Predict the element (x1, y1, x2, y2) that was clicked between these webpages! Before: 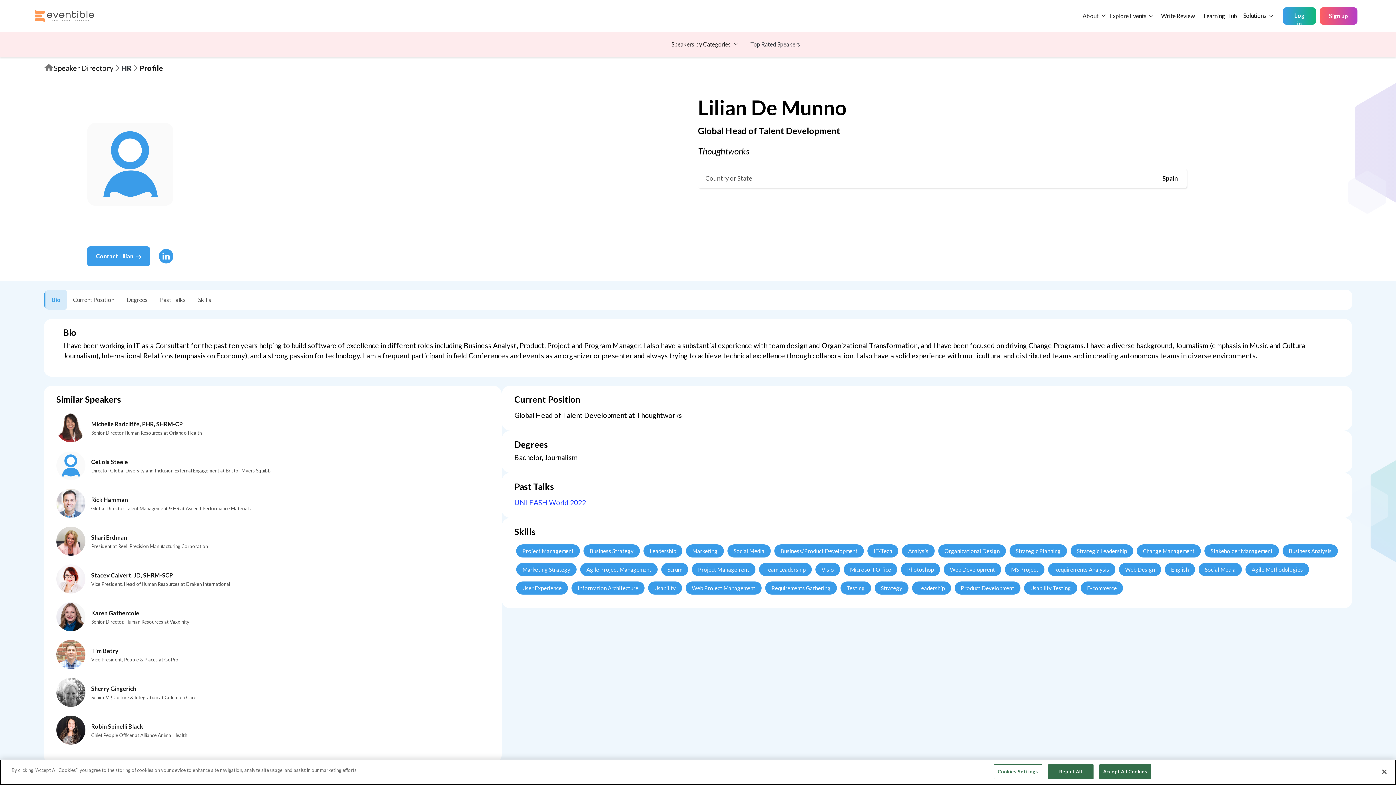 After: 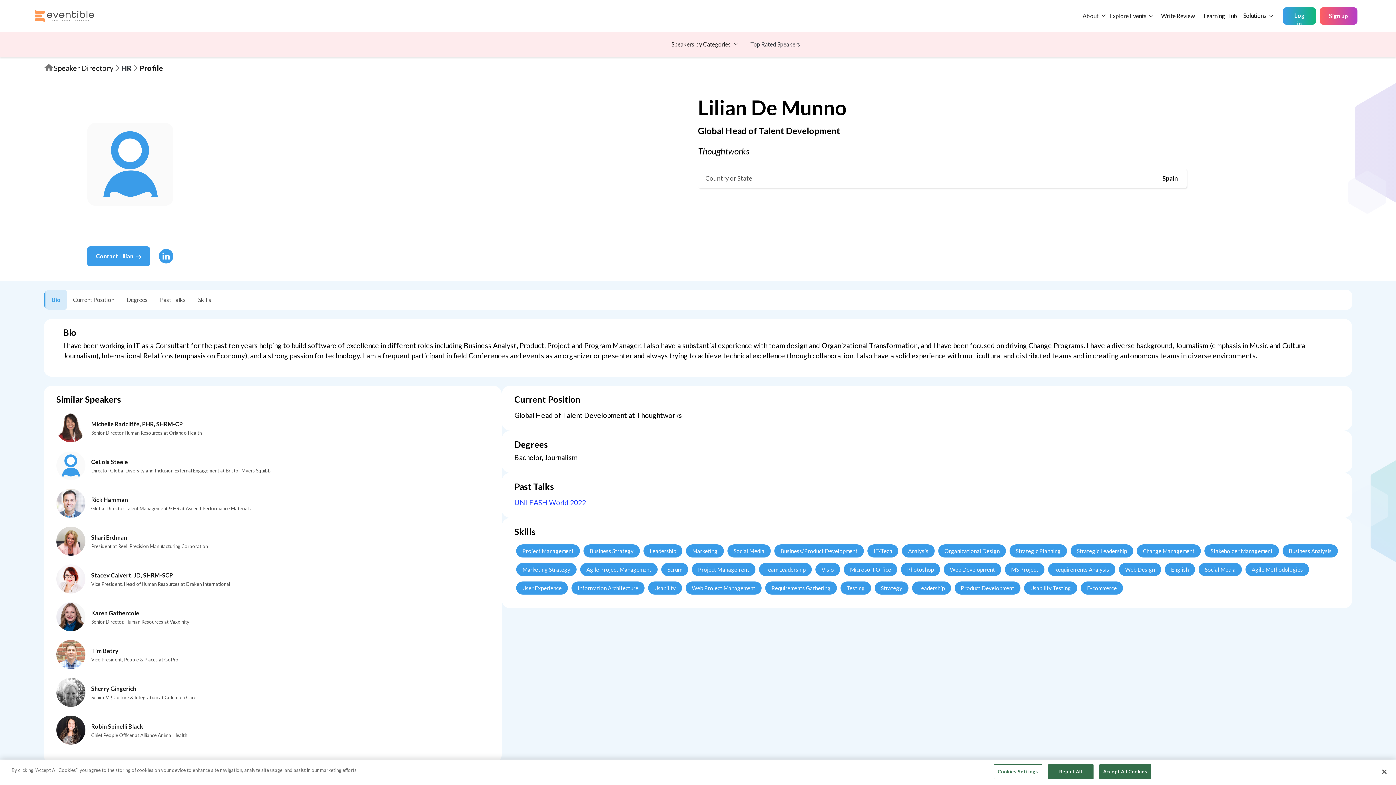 Action: bbox: (1005, 563, 1044, 576) label: MS Project